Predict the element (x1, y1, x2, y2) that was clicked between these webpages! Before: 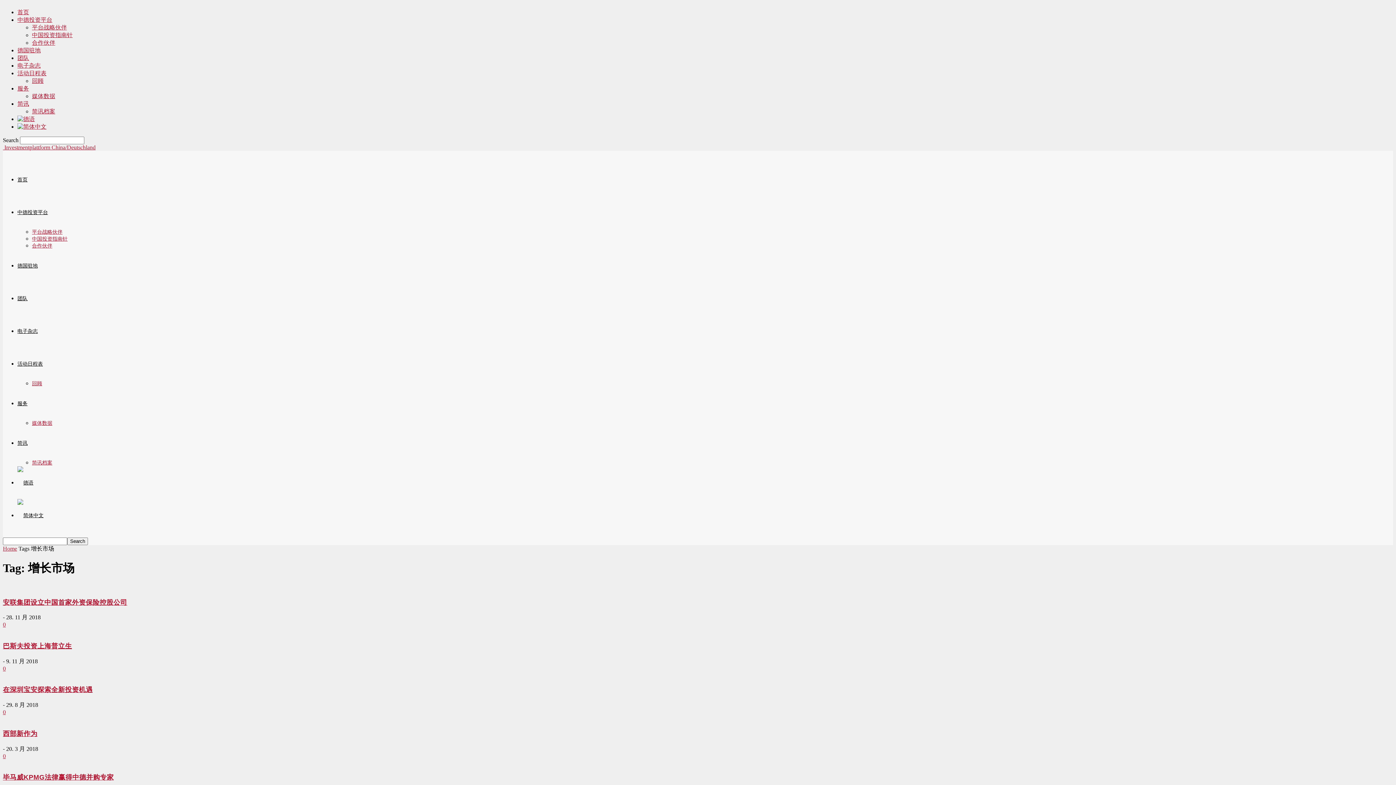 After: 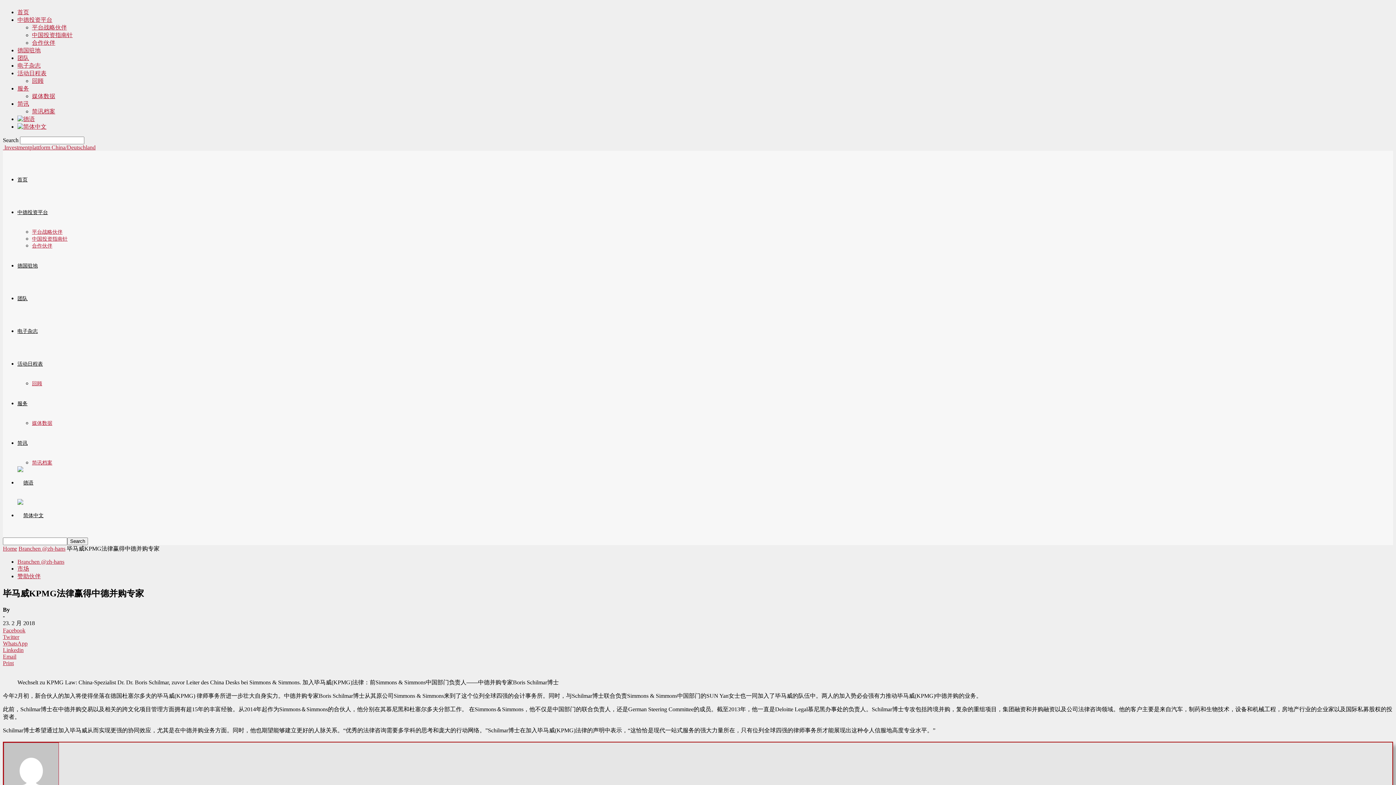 Action: bbox: (2, 773, 113, 781) label: 毕马威KPMG法律赢得中德并购专家